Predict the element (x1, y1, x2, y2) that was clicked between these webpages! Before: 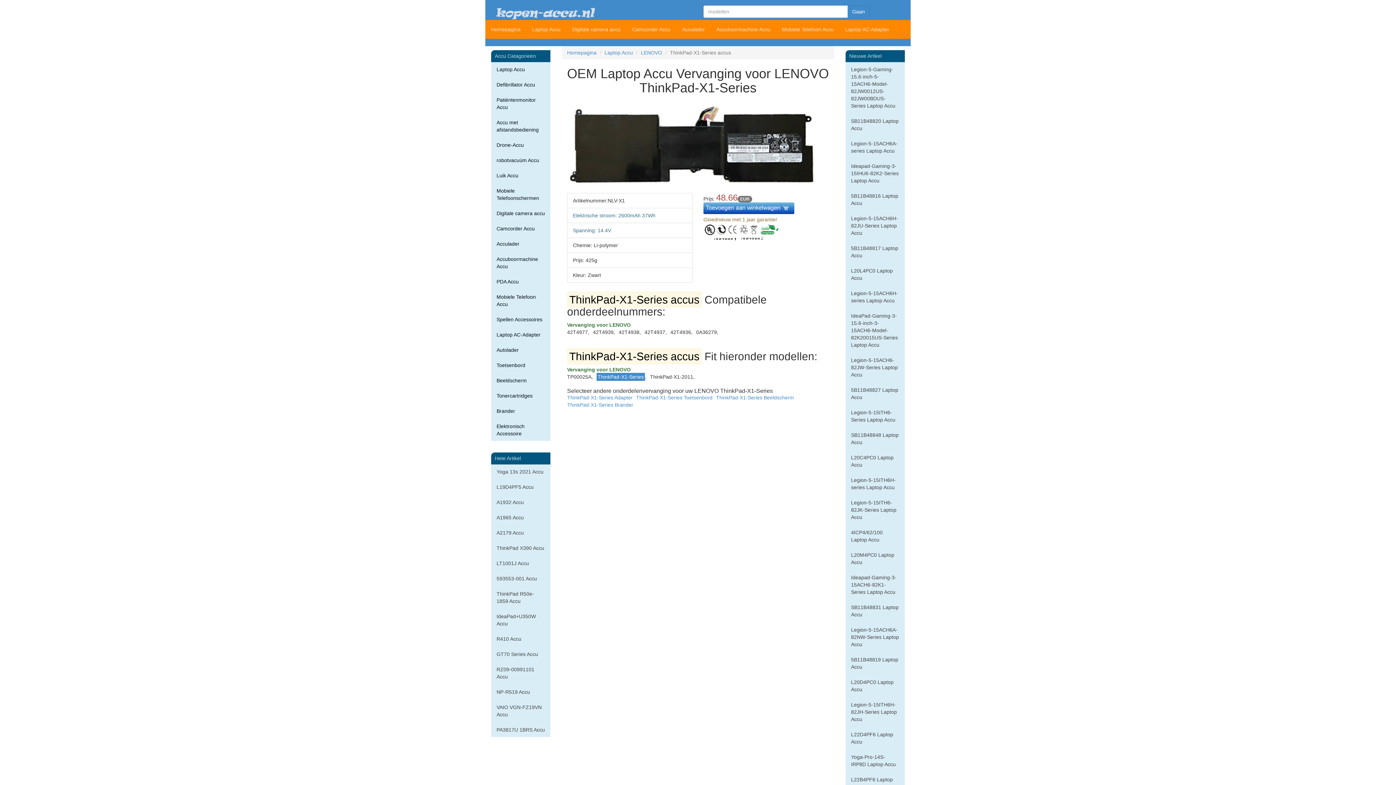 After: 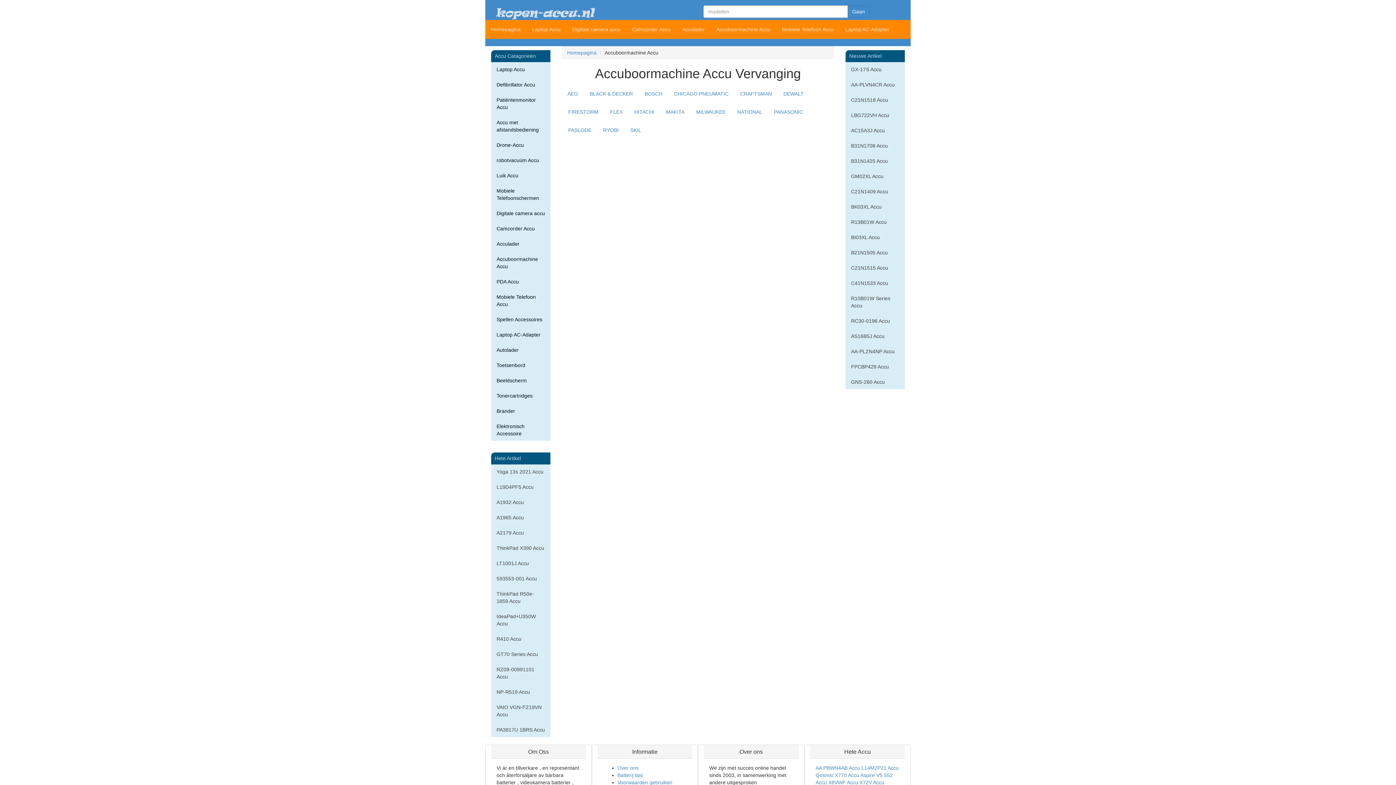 Action: label: Accuboormachine Accu bbox: (711, 20, 776, 38)